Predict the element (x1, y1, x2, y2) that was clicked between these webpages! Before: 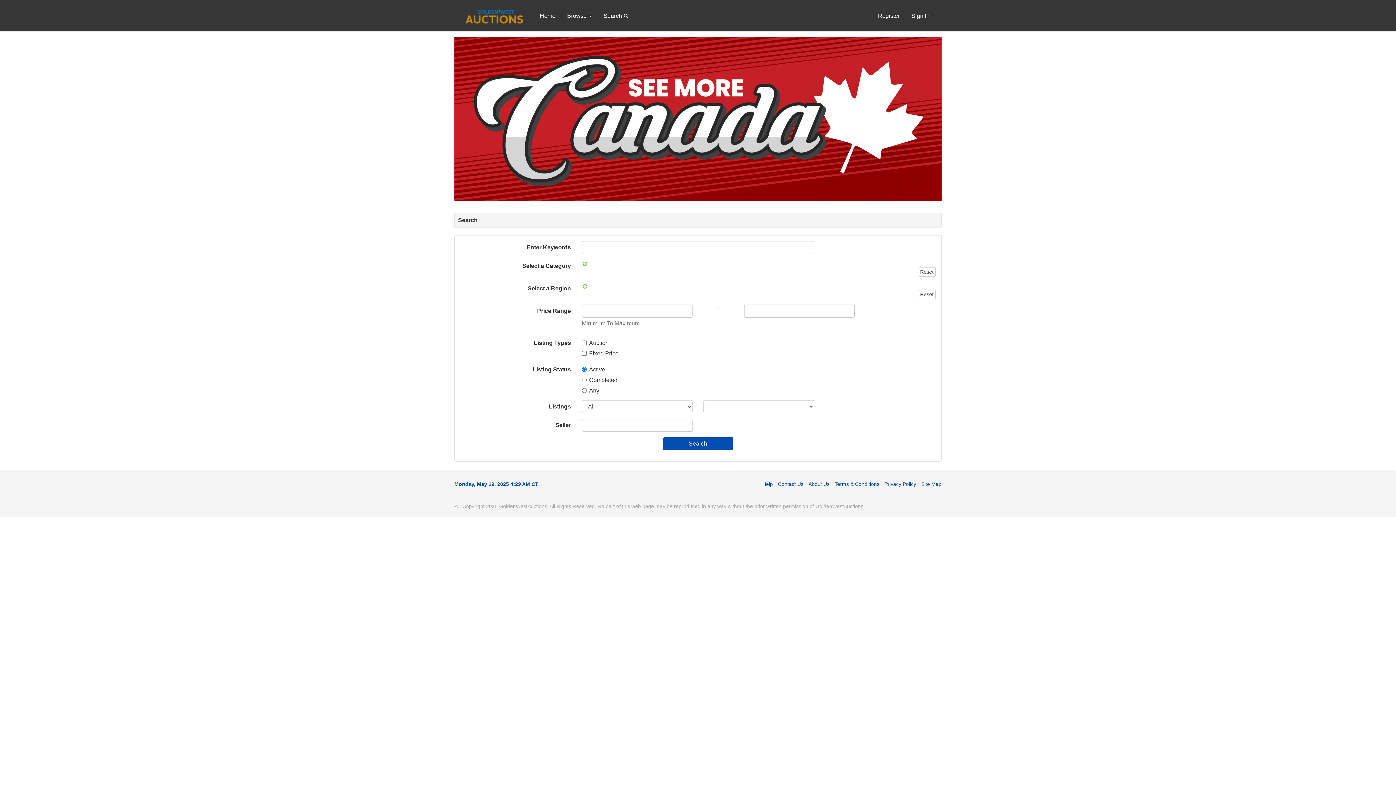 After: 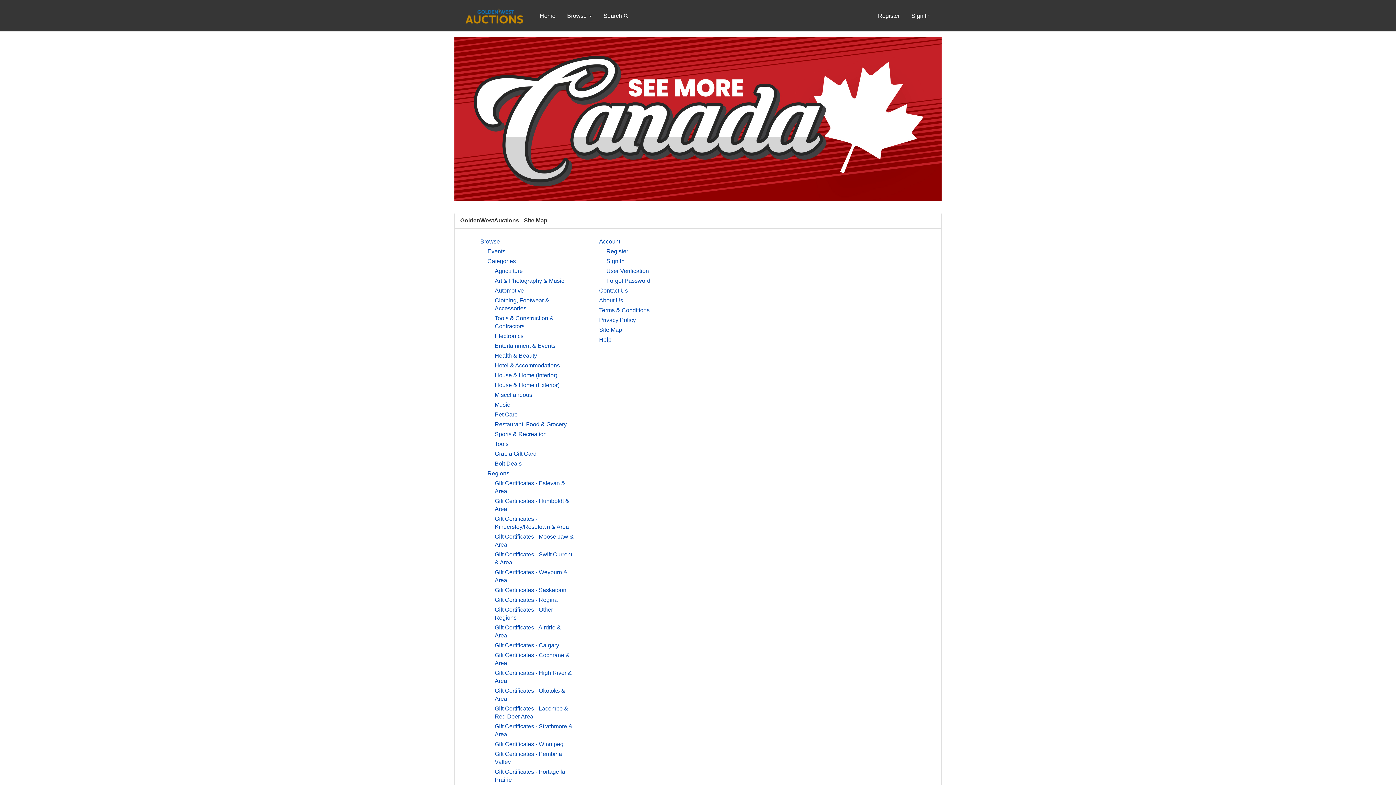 Action: bbox: (917, 480, 941, 487) label: Site Map